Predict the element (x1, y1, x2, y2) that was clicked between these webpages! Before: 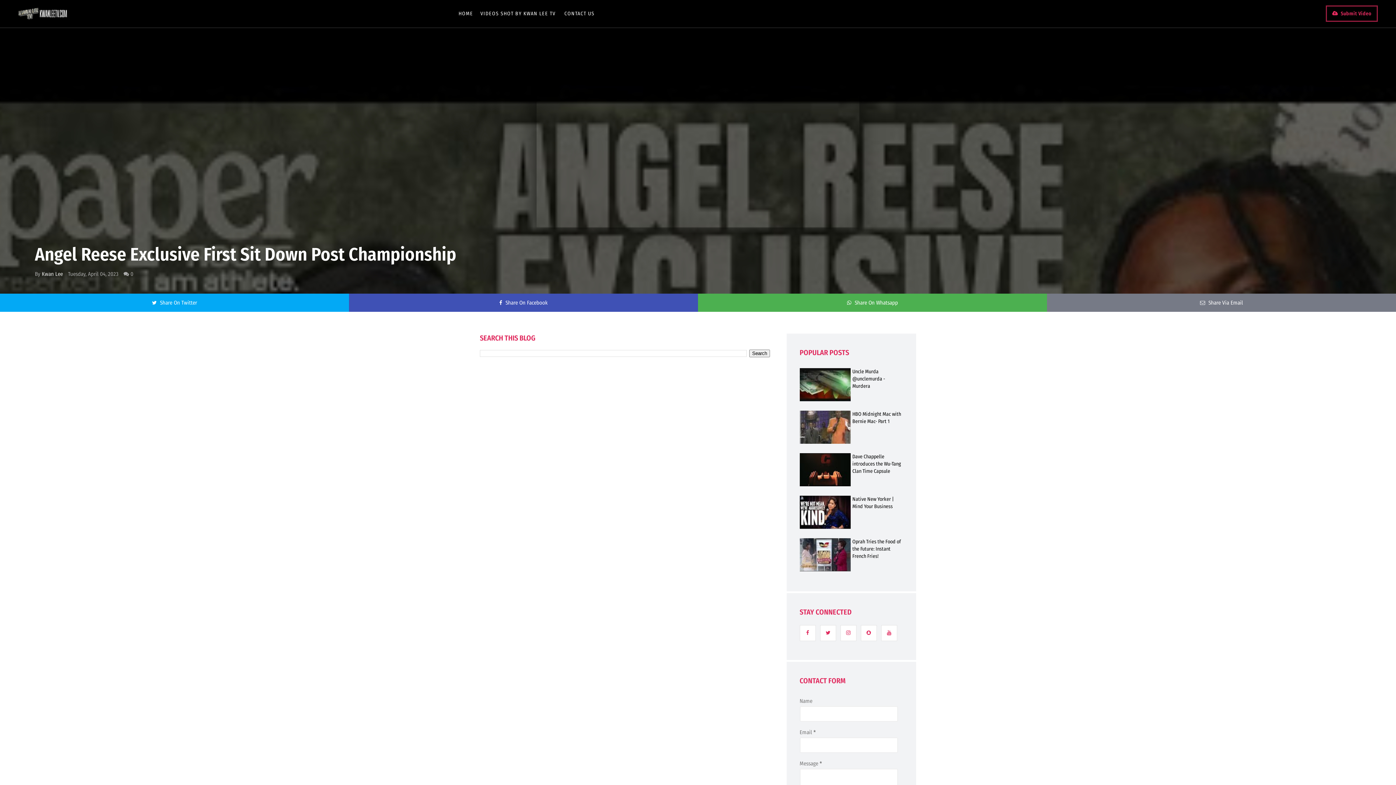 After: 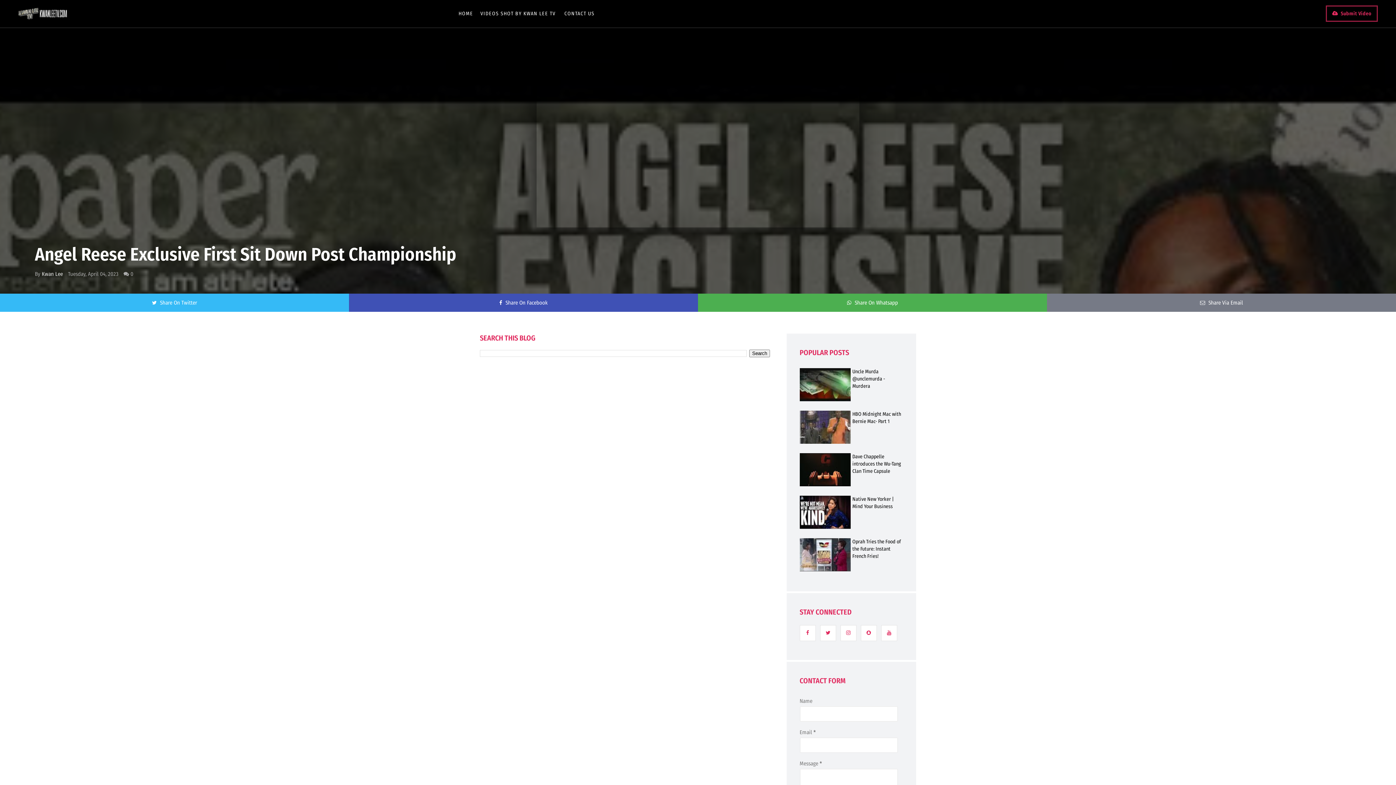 Action: bbox: (0, 293, 349, 312) label:  Share On Twitter